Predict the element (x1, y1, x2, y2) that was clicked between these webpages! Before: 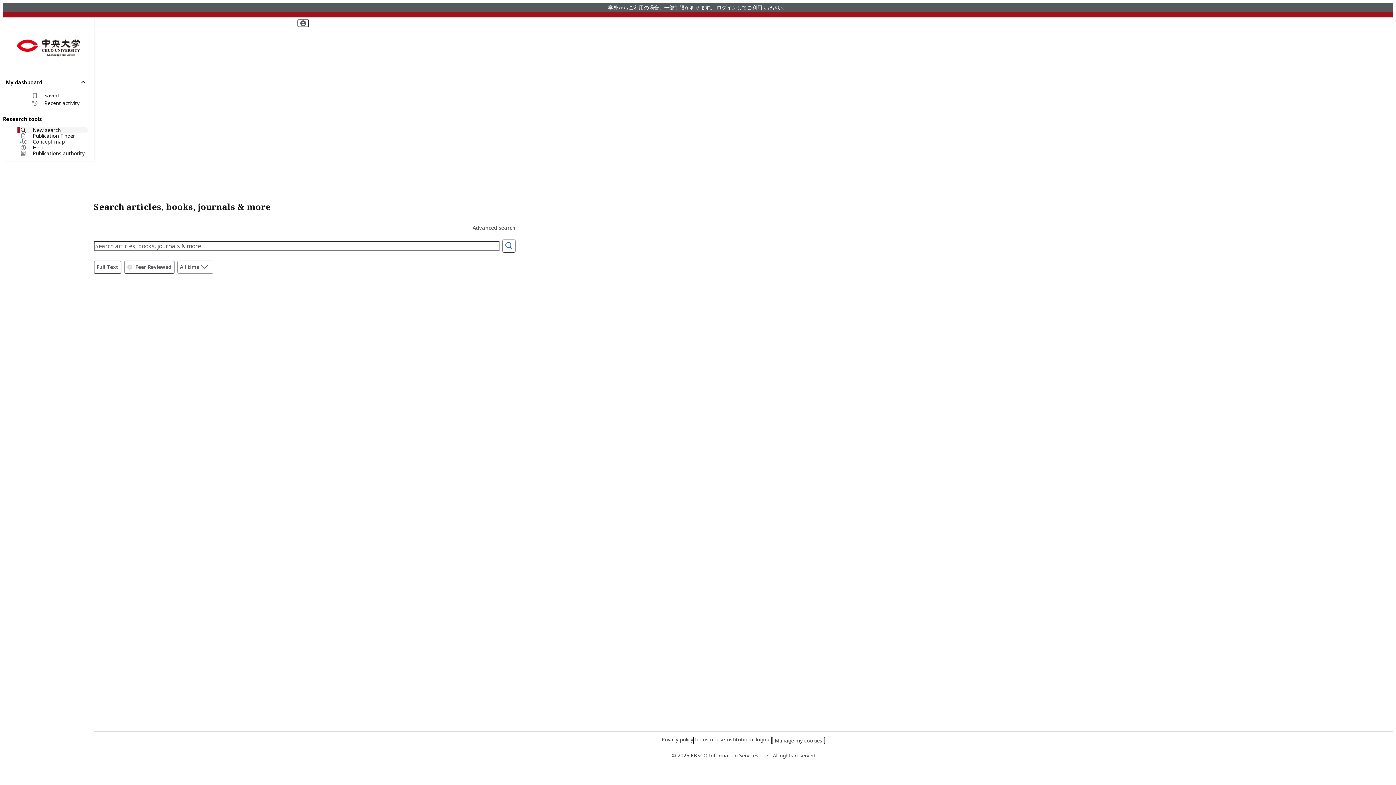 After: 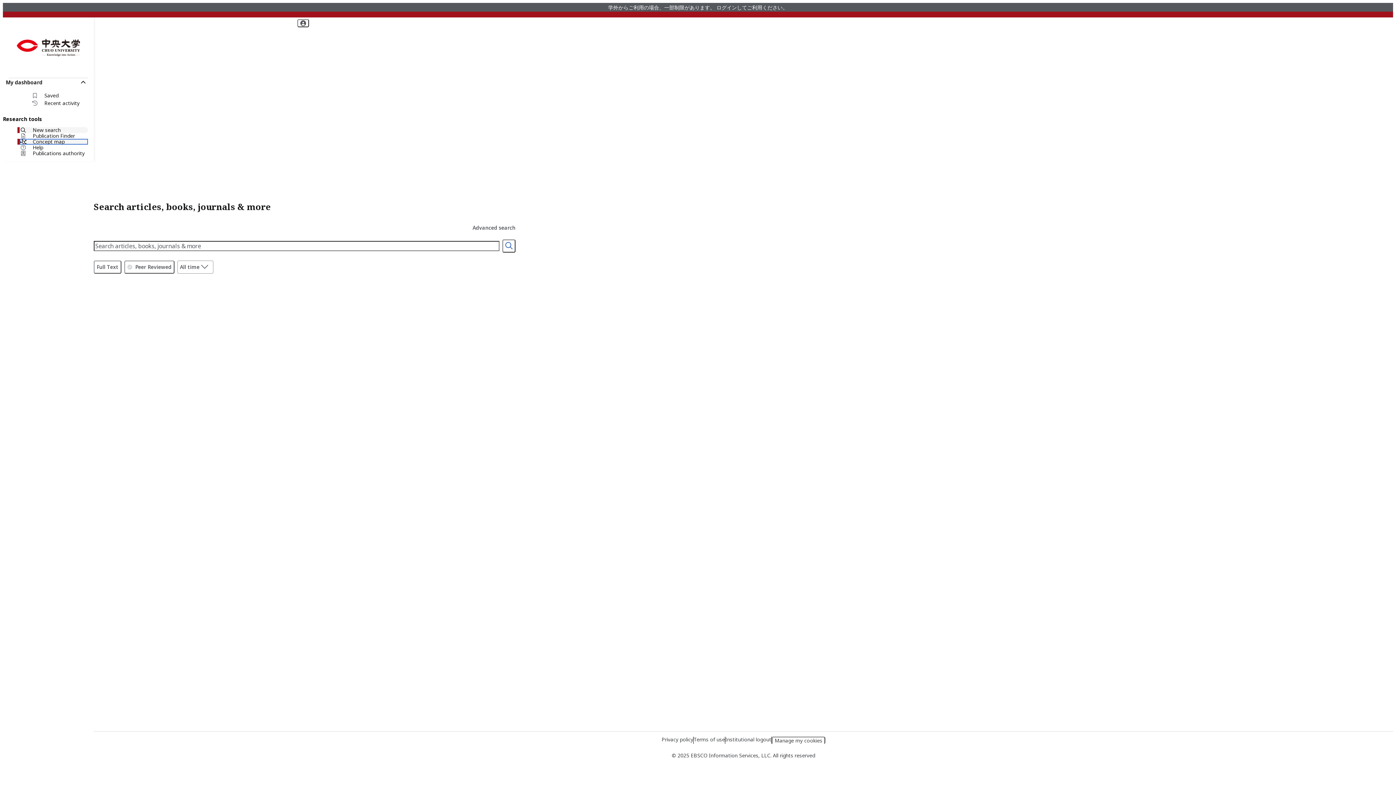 Action: bbox: (19, 138, 88, 144) label: Concept map